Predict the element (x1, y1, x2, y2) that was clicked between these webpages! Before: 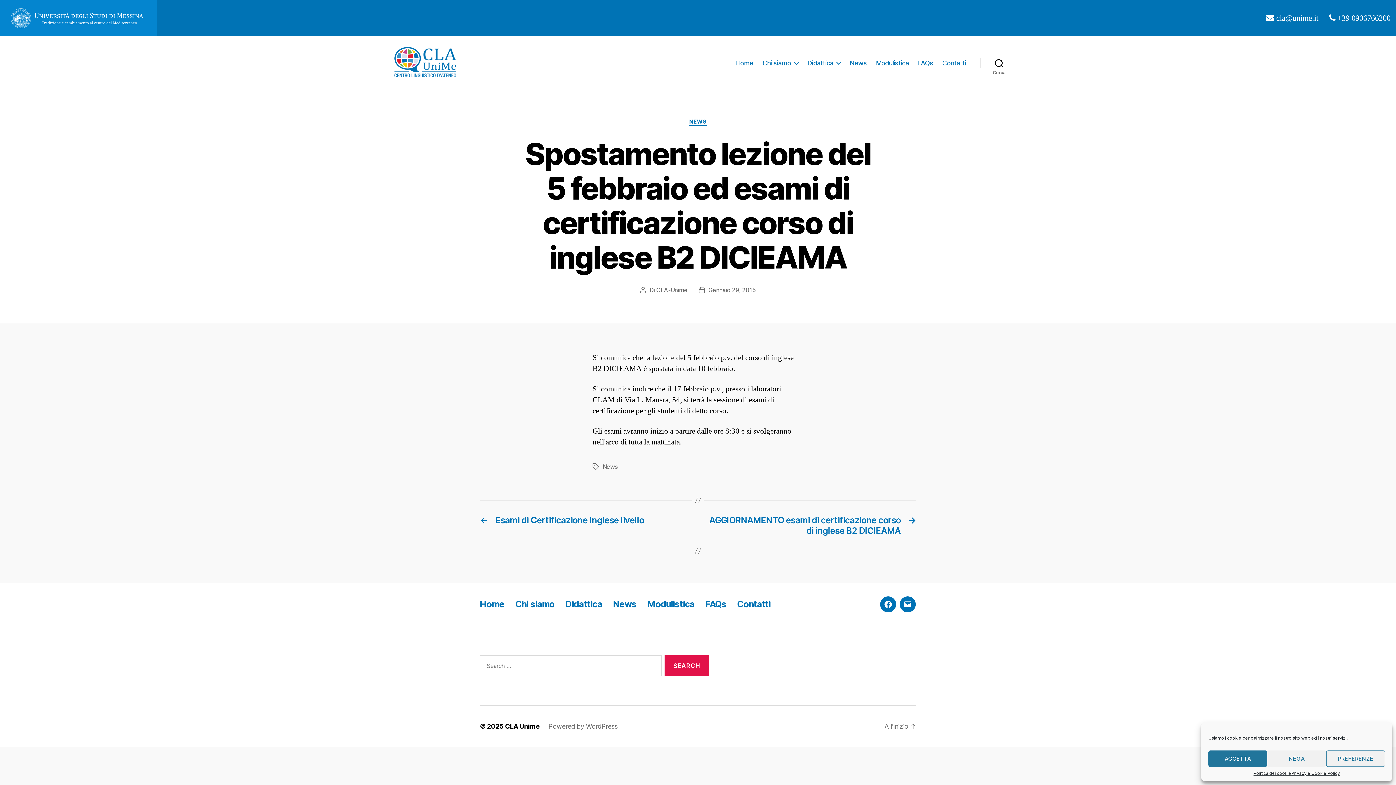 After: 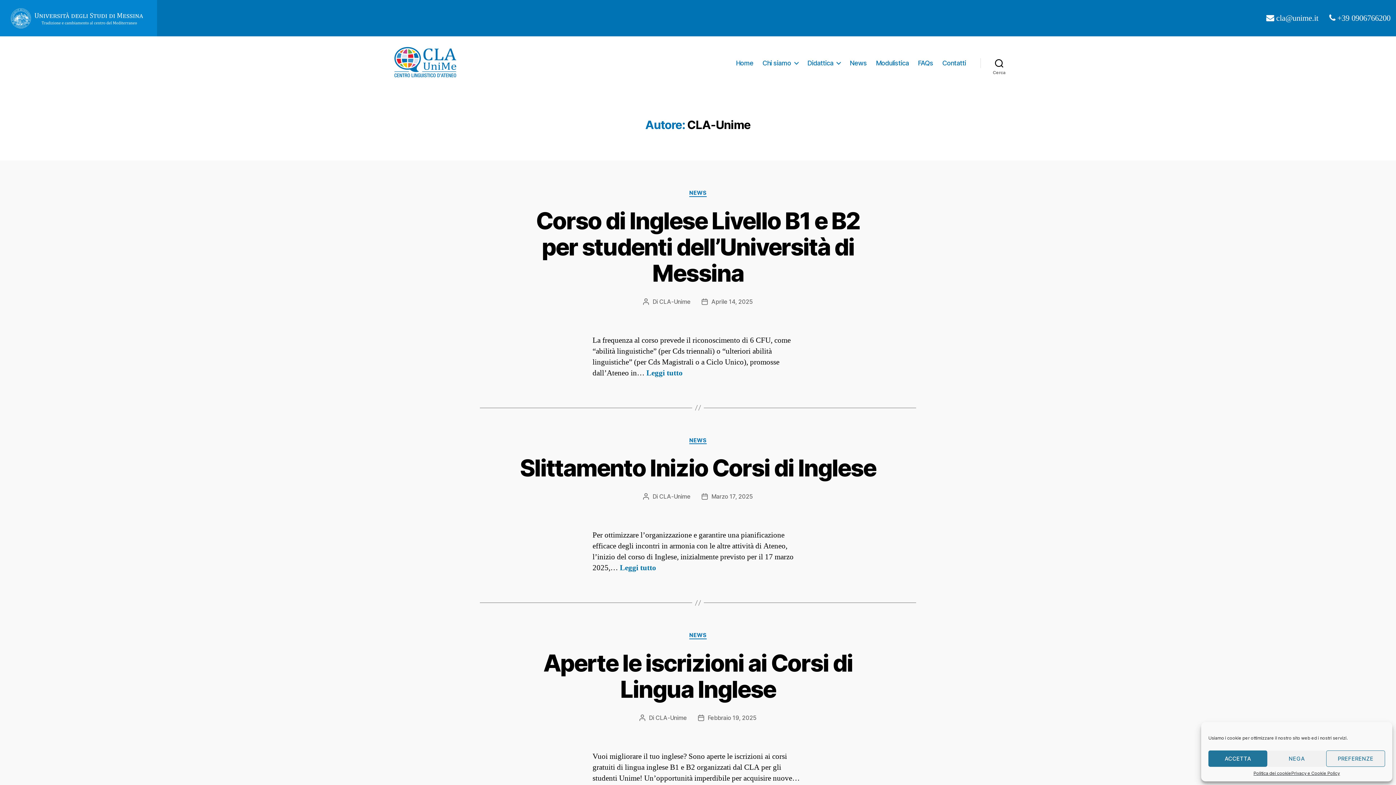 Action: label: CLA-Unime bbox: (656, 286, 687, 293)